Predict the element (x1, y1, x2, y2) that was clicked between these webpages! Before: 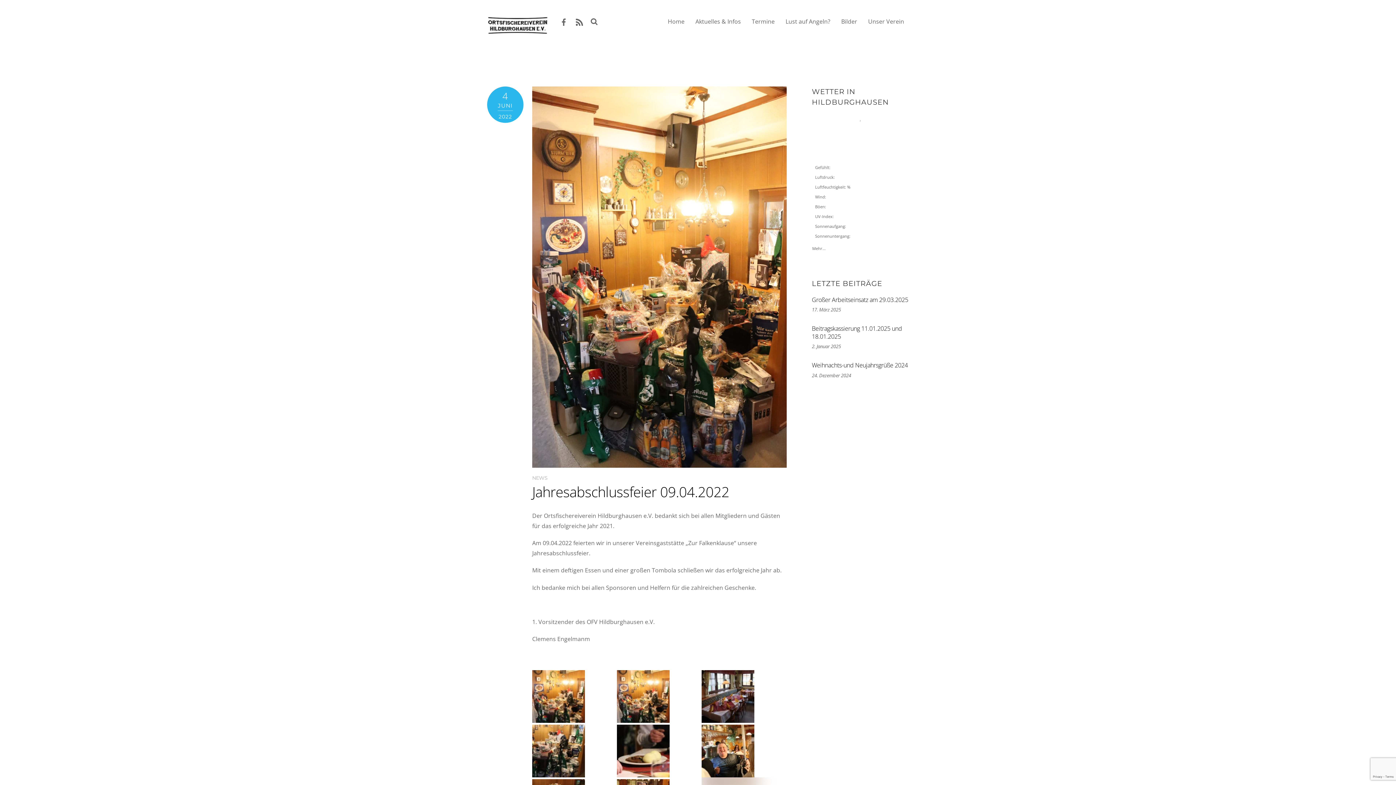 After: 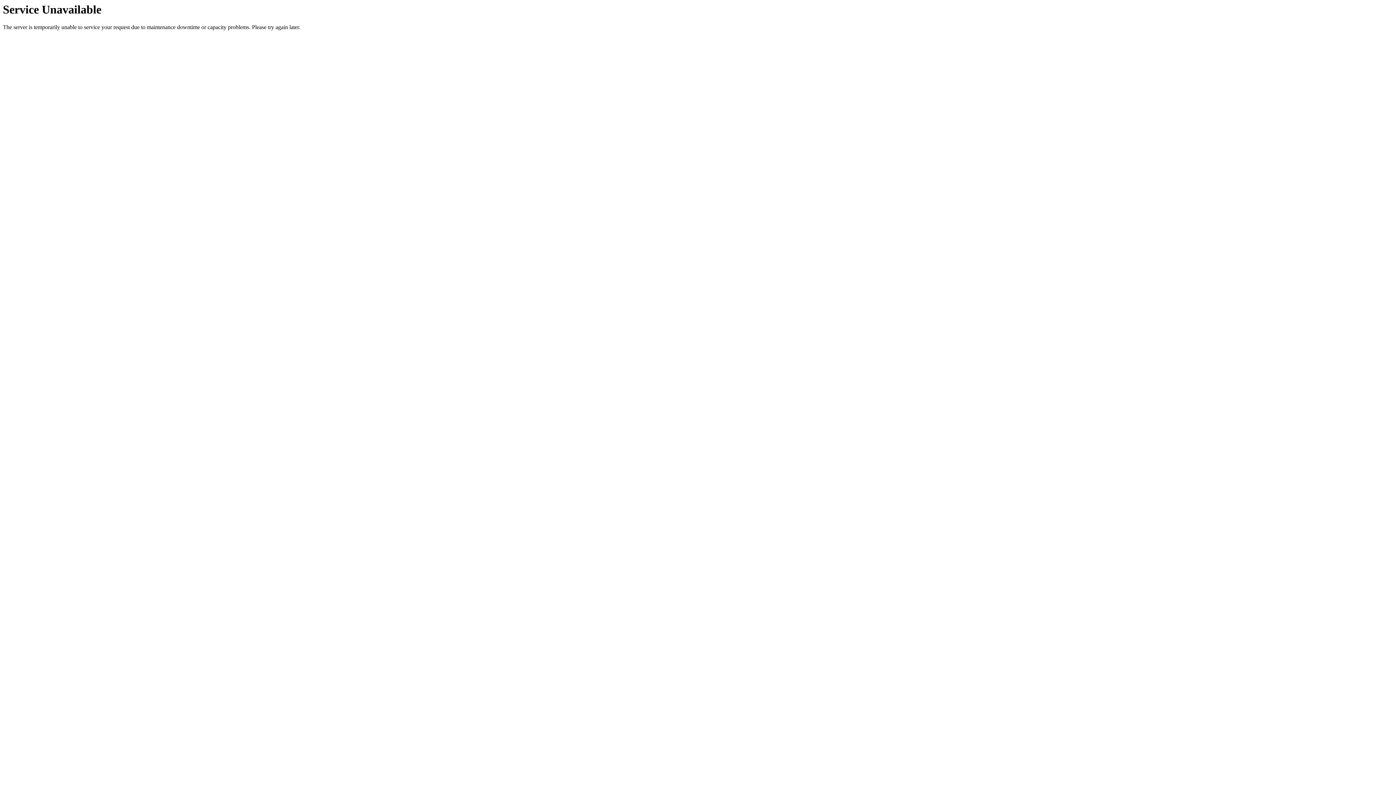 Action: bbox: (487, 24, 548, 37)